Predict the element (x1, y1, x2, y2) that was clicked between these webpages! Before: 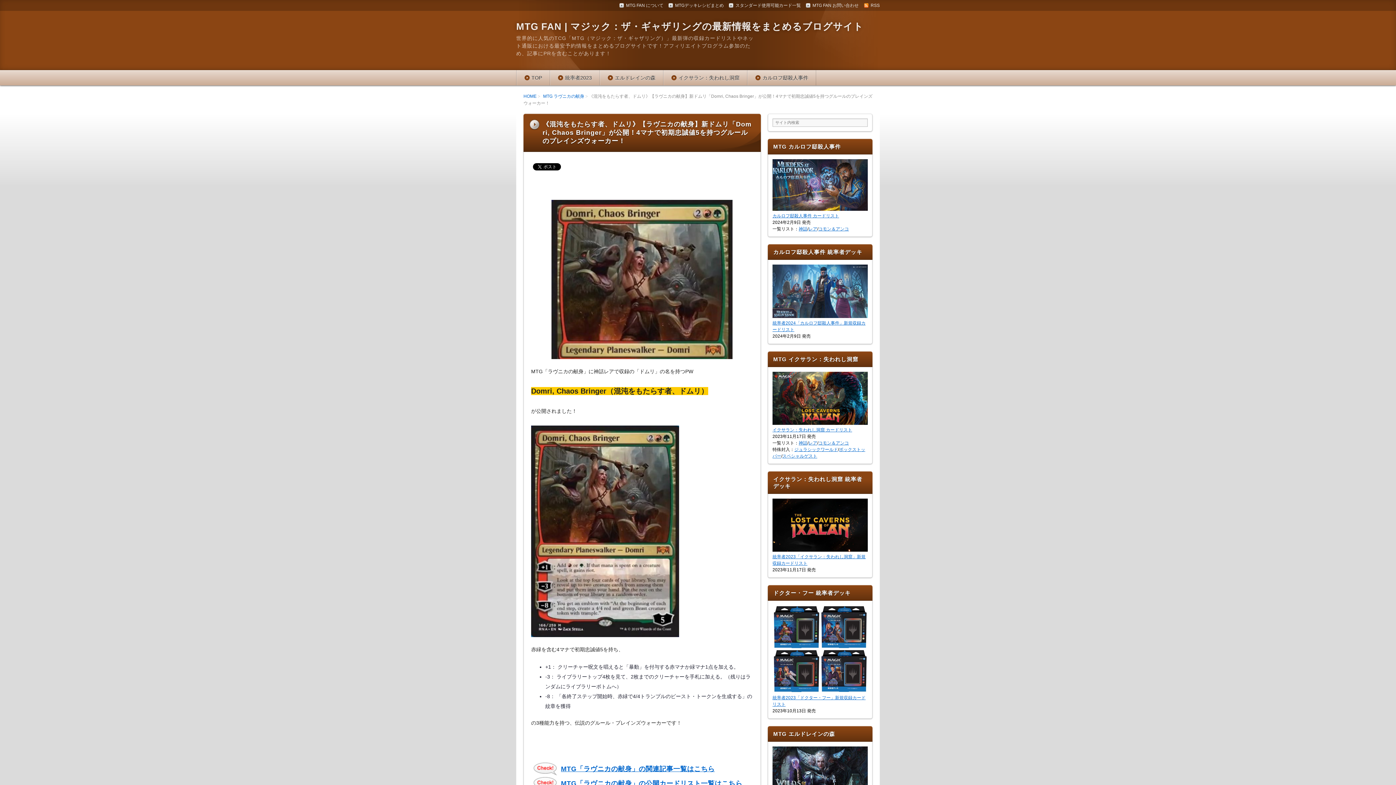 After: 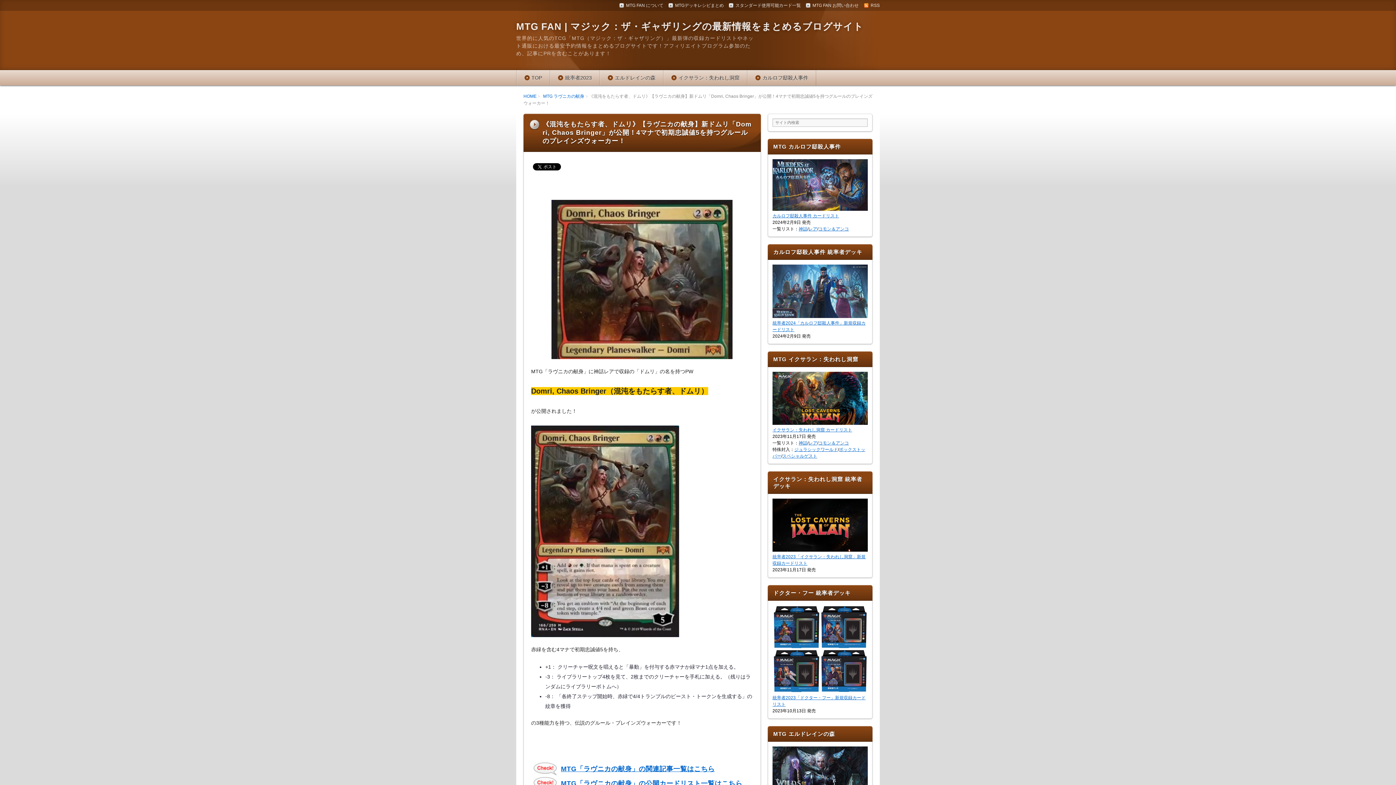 Action: bbox: (772, 371, 868, 425)